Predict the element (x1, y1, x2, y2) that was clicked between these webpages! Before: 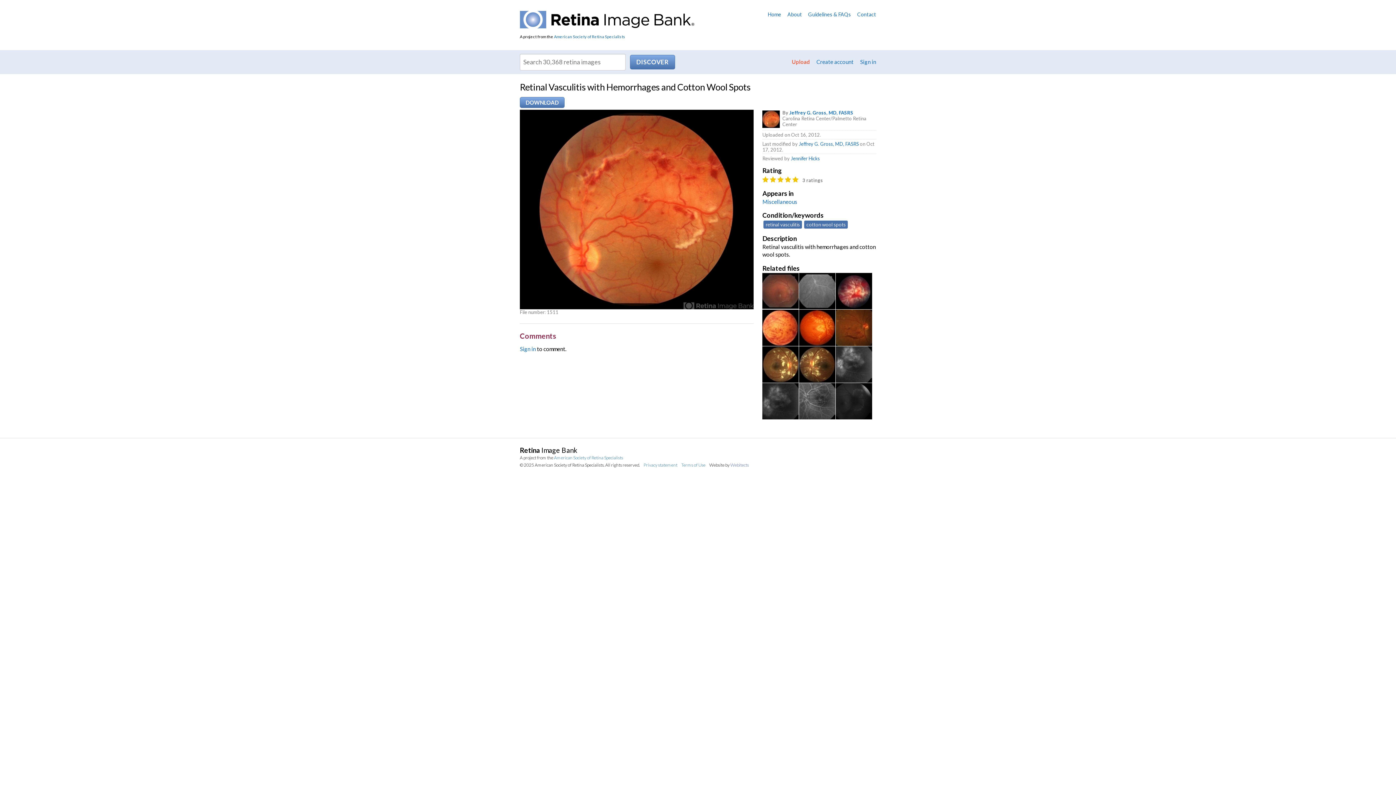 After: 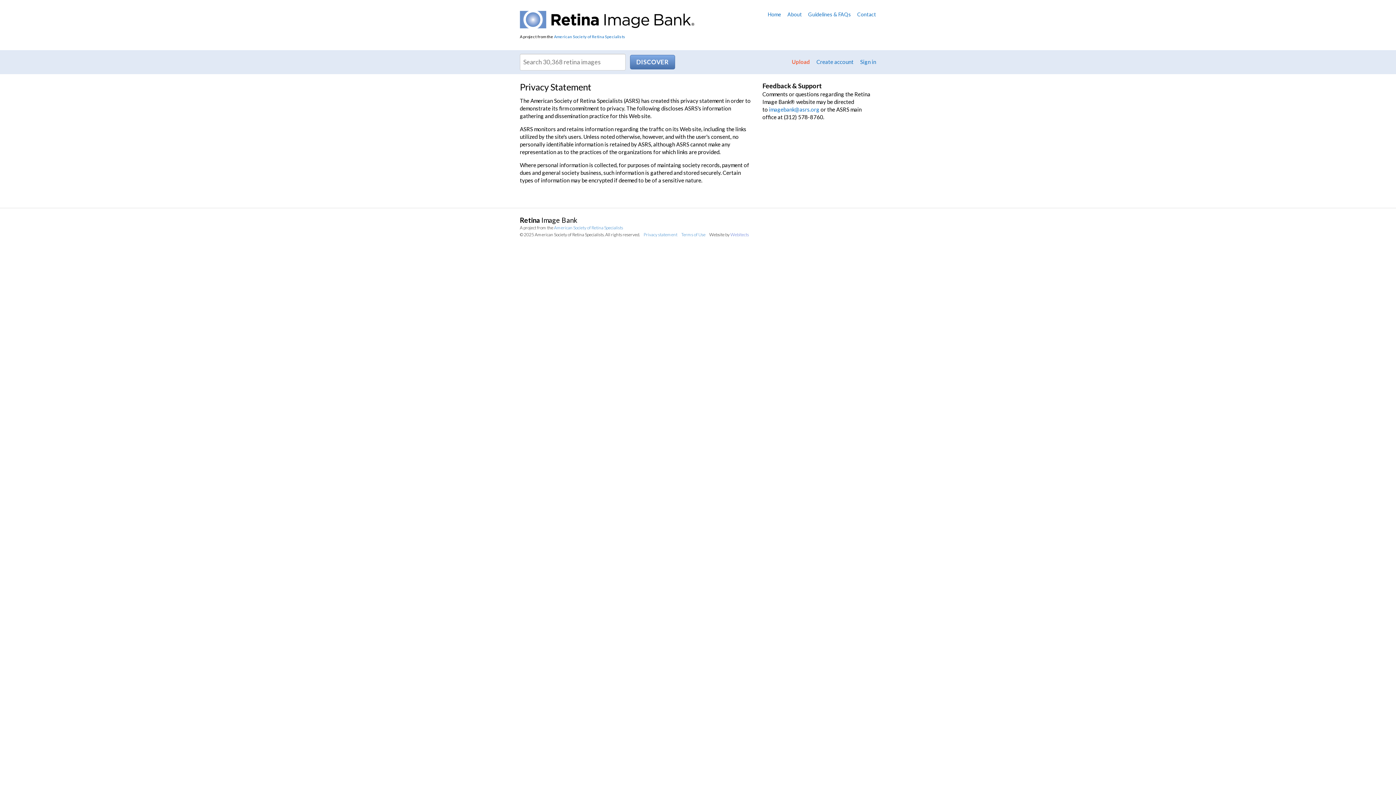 Action: bbox: (643, 462, 677, 468) label: Privacy statement